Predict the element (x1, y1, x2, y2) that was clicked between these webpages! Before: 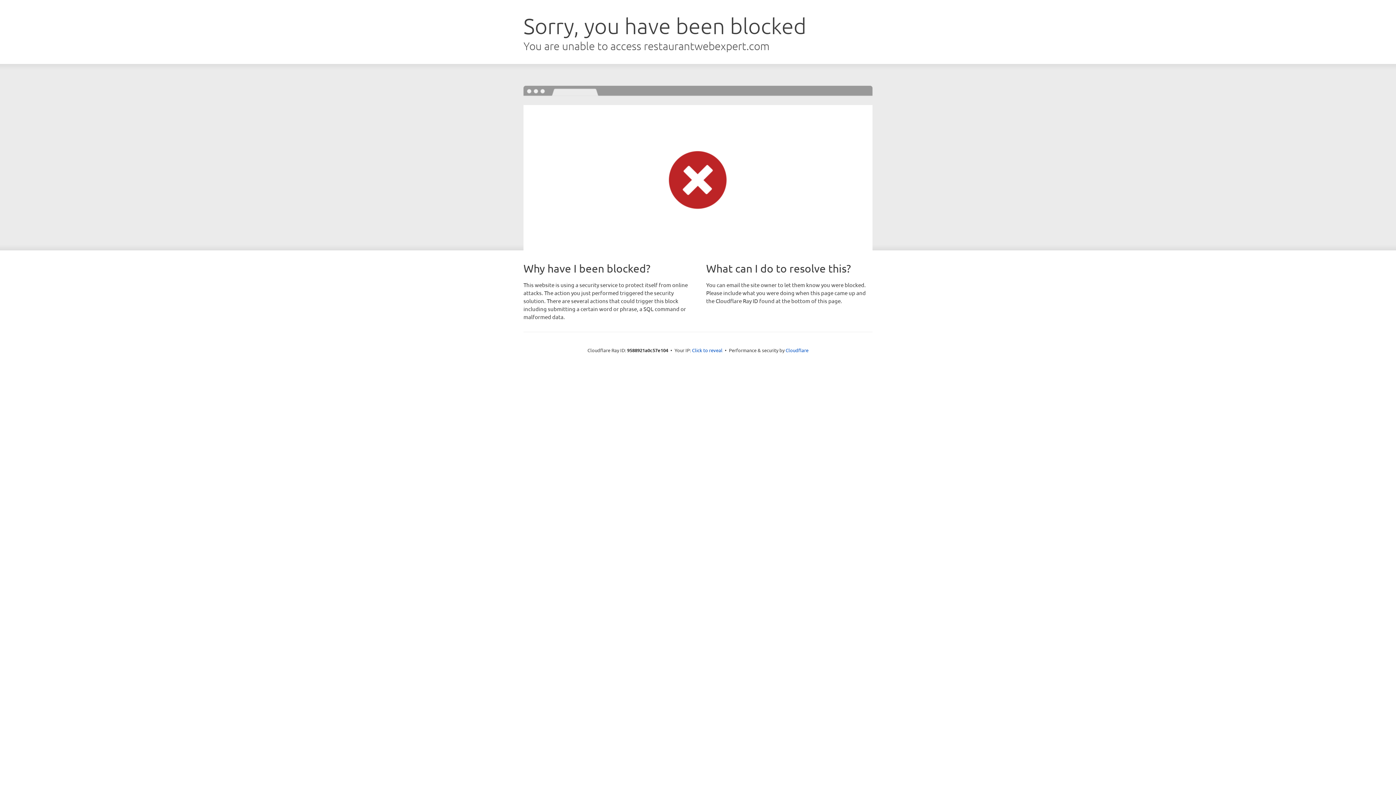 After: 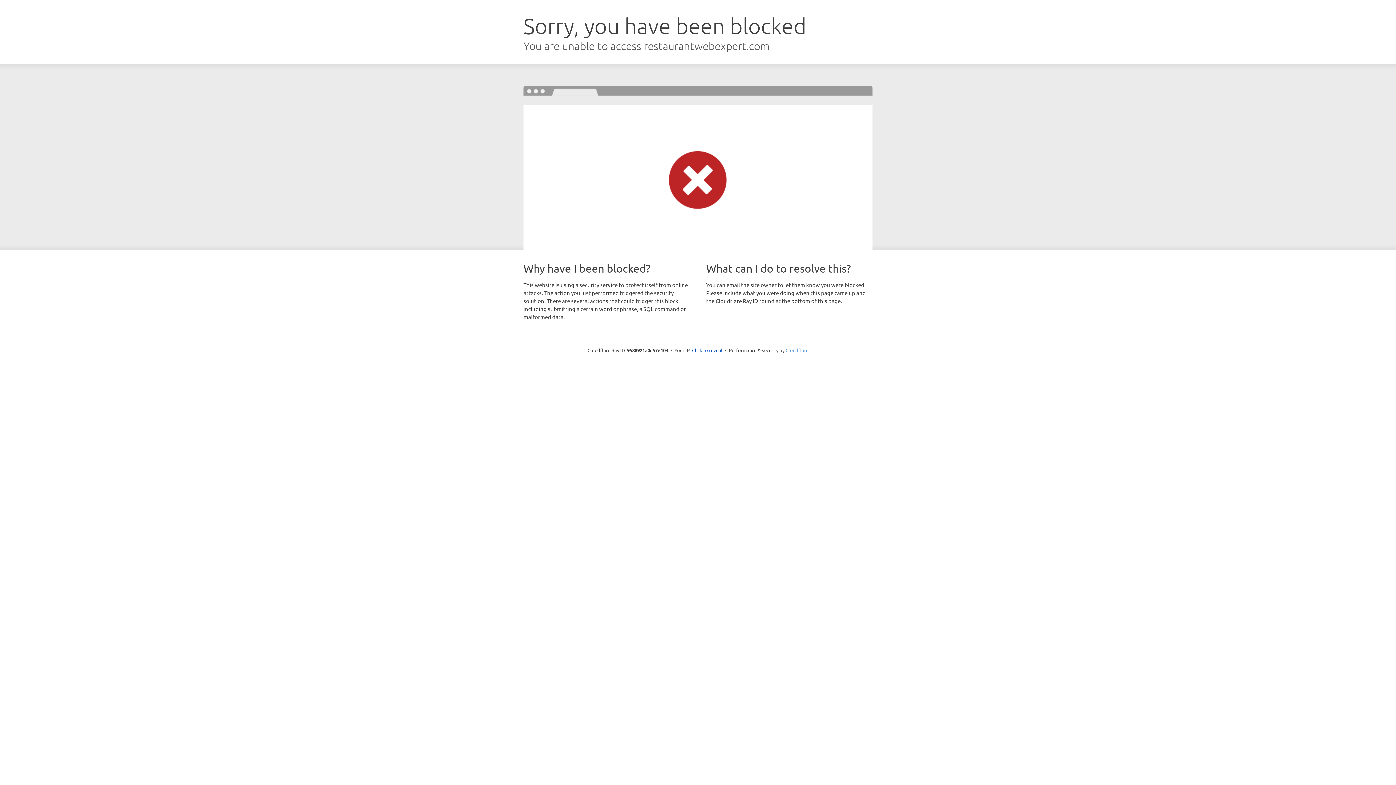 Action: label: Cloudflare bbox: (785, 347, 808, 353)